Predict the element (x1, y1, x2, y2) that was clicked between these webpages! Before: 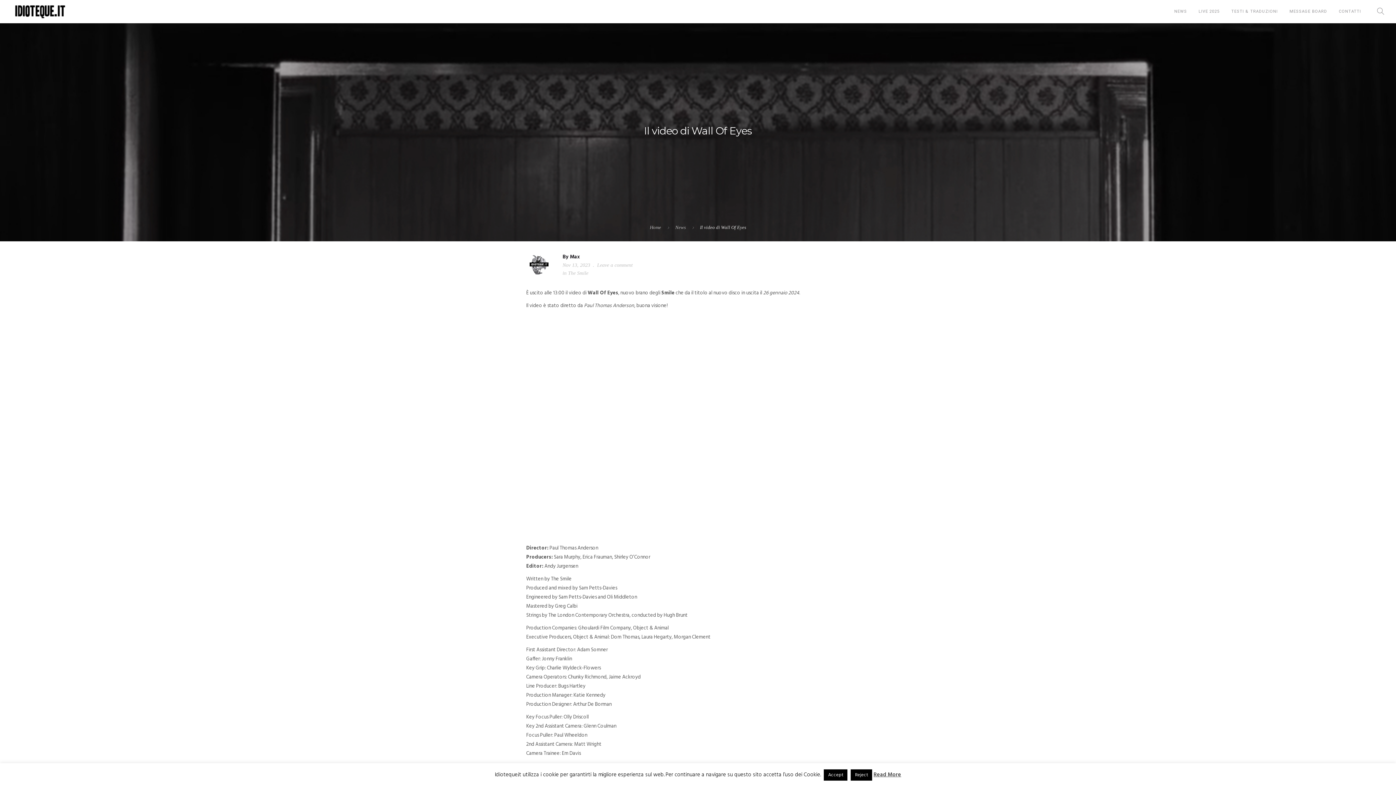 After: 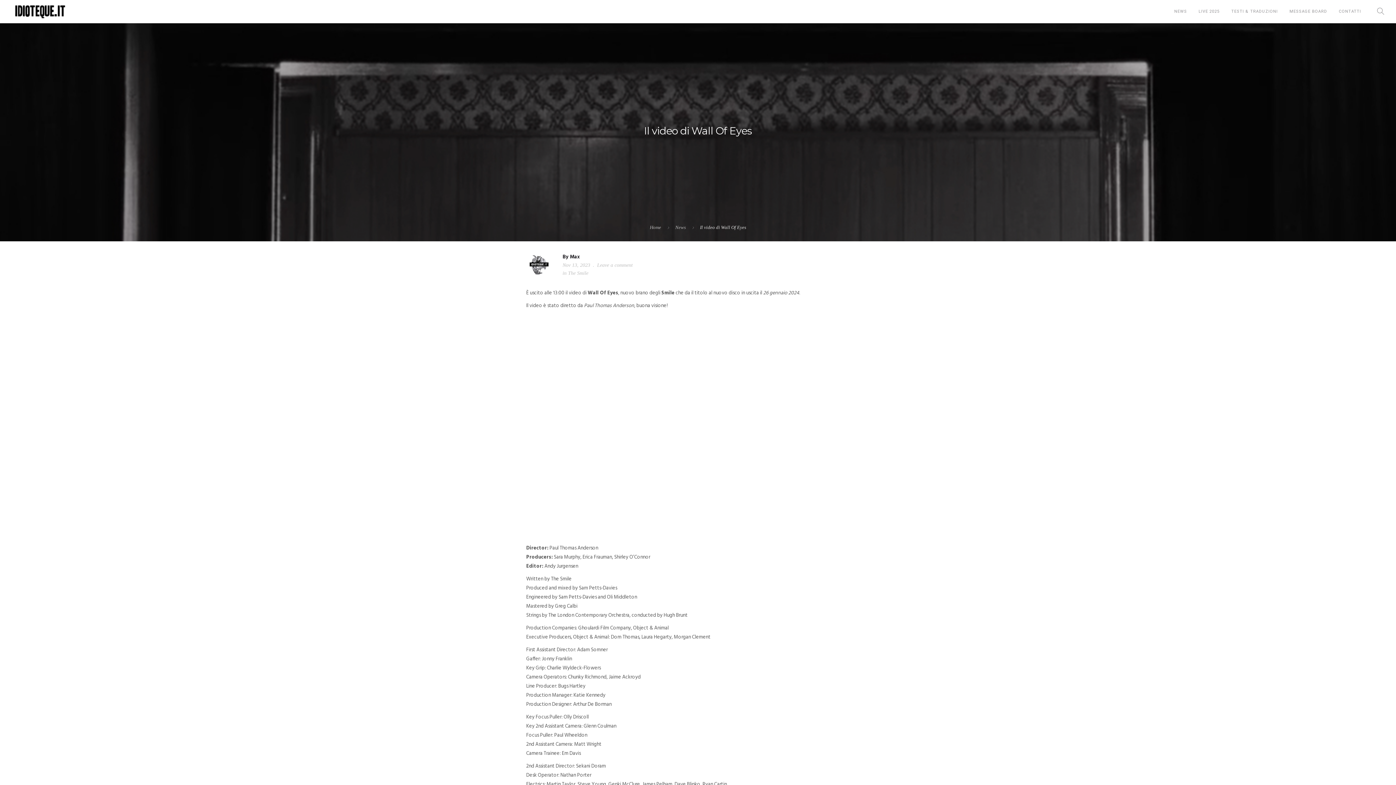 Action: bbox: (824, 769, 847, 781) label: Accept